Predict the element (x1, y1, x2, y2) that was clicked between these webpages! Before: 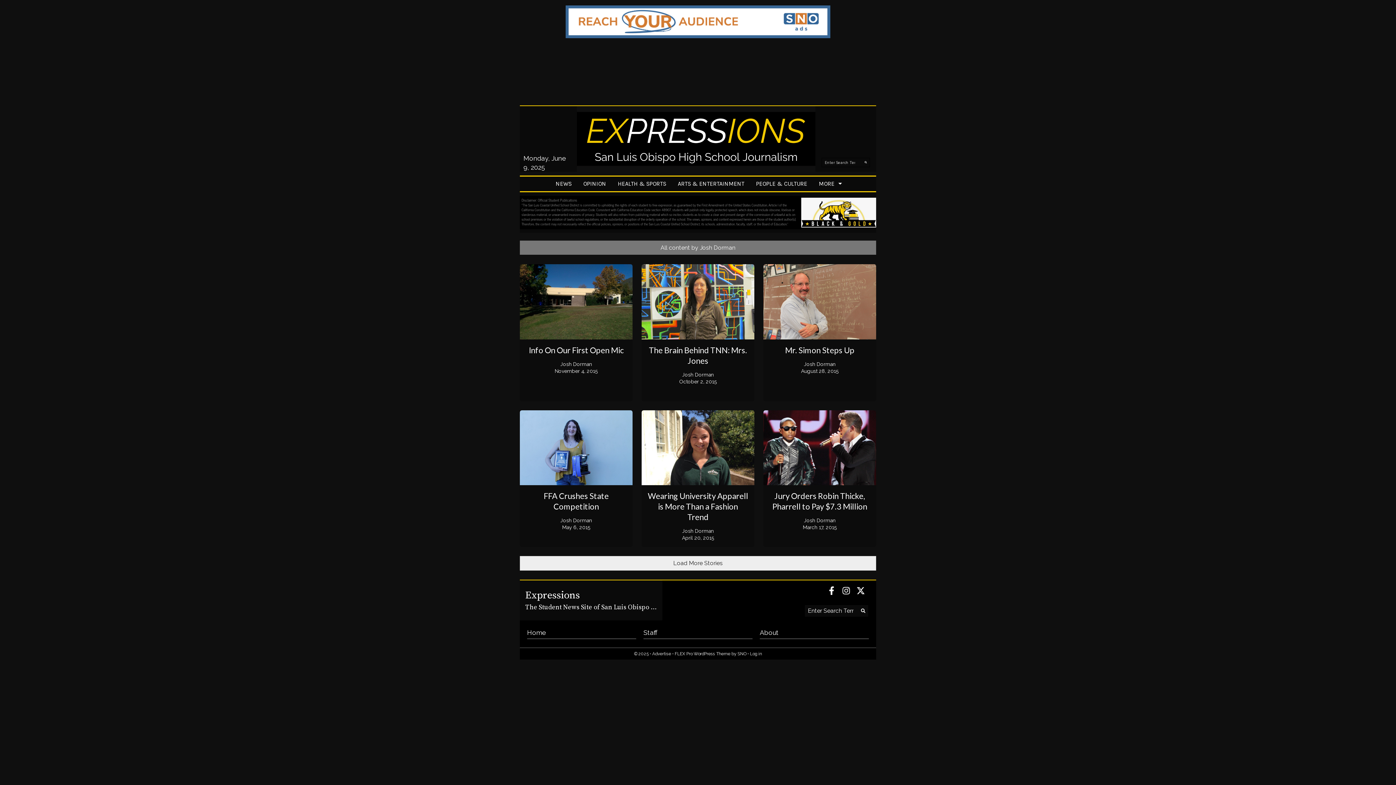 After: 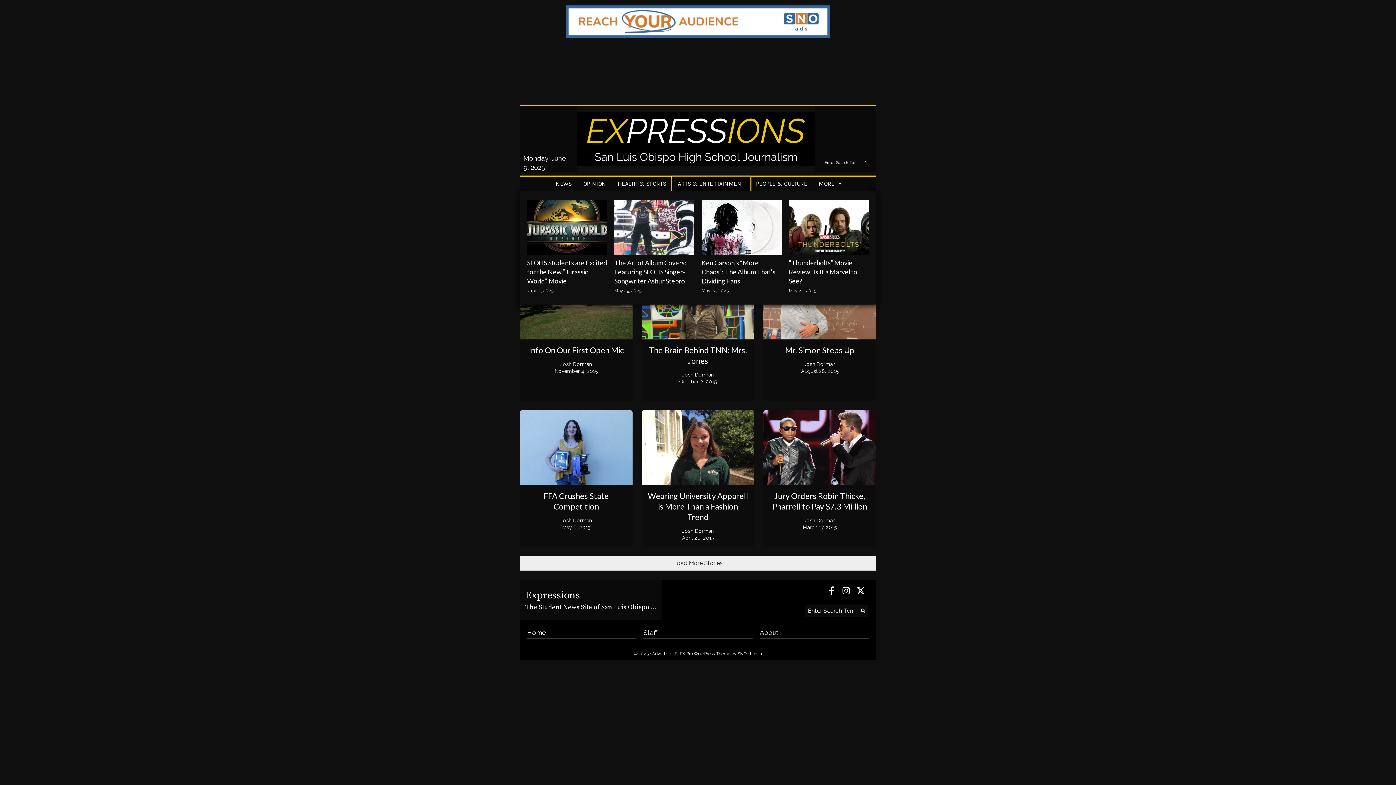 Action: bbox: (672, 176, 750, 191) label: ARTS & ENTERTAINMENT